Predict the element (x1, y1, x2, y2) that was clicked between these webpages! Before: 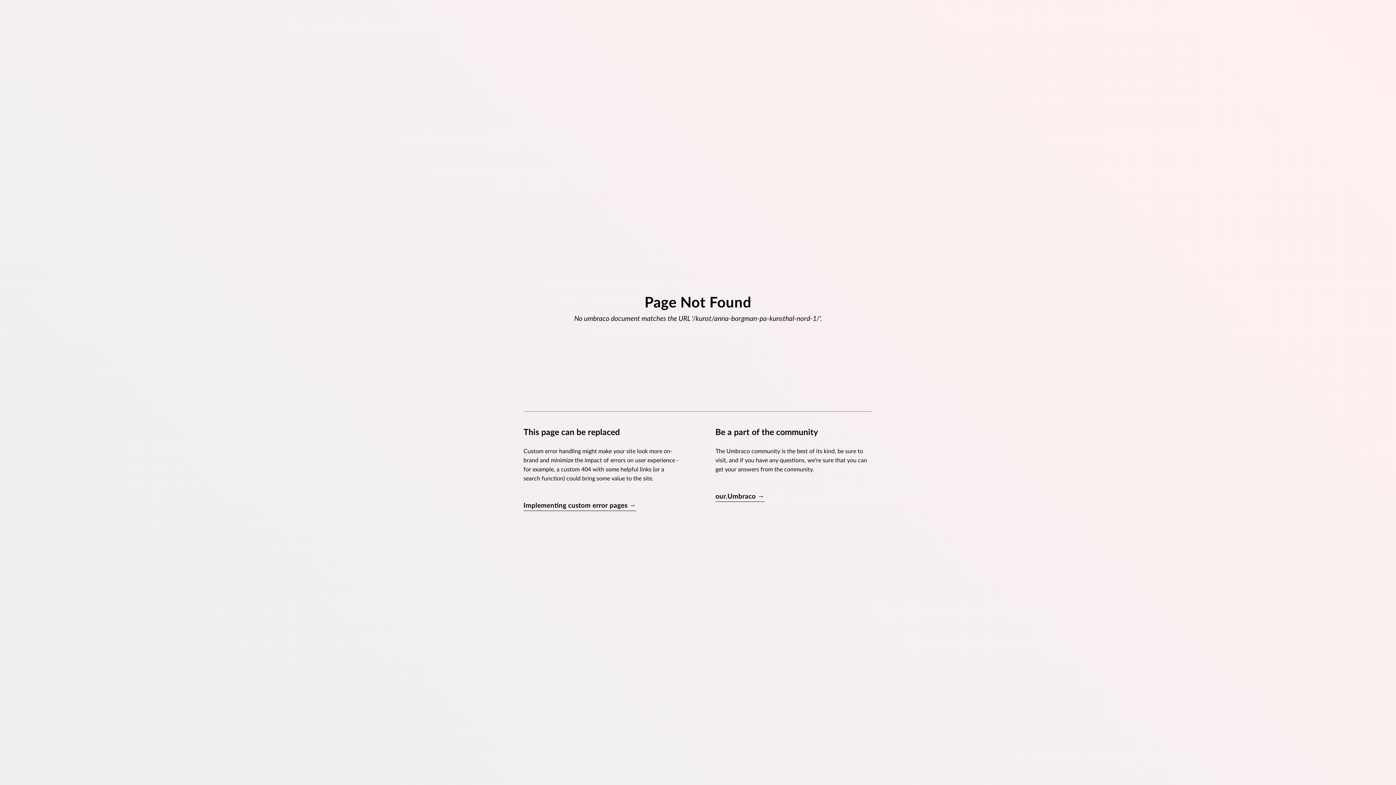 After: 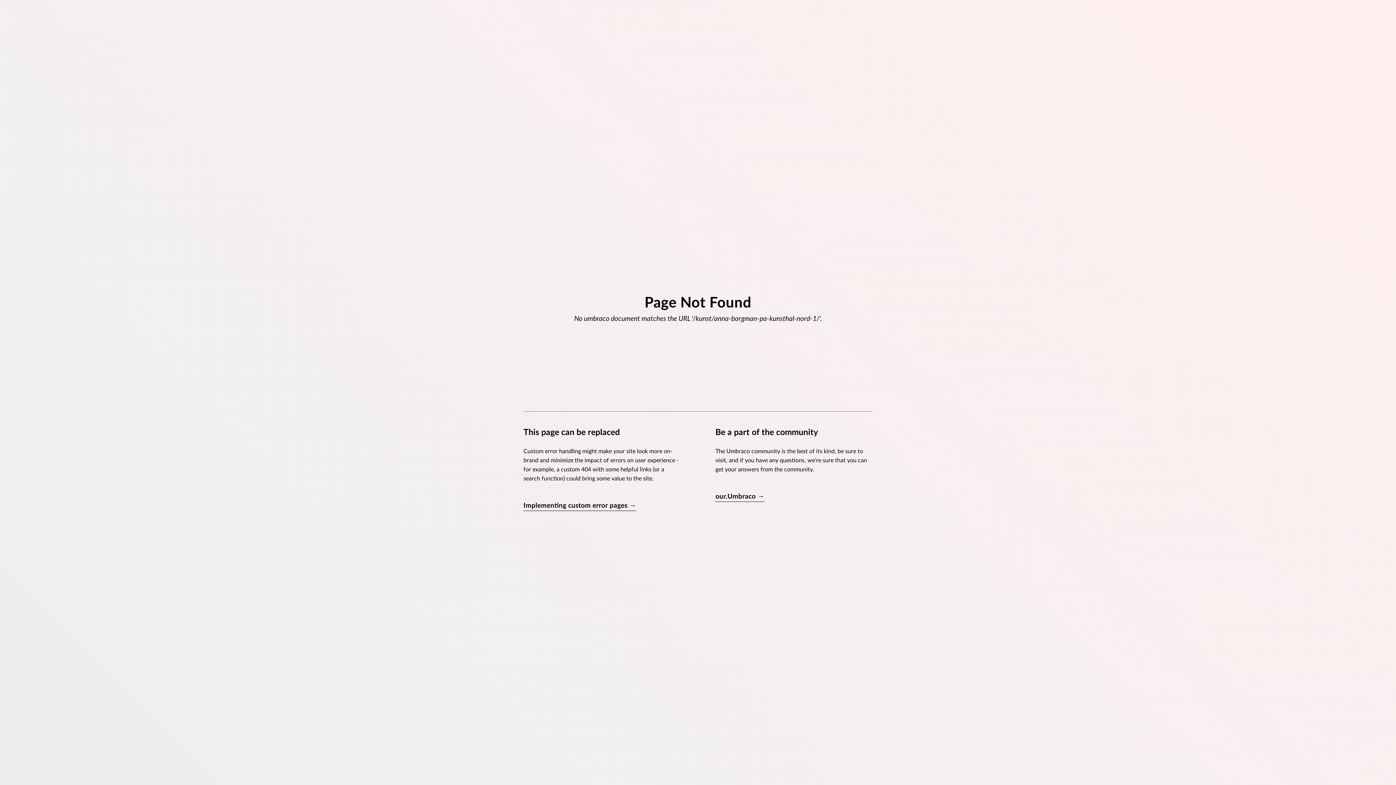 Action: bbox: (523, 501, 636, 511) label: Implementing custom error pages →